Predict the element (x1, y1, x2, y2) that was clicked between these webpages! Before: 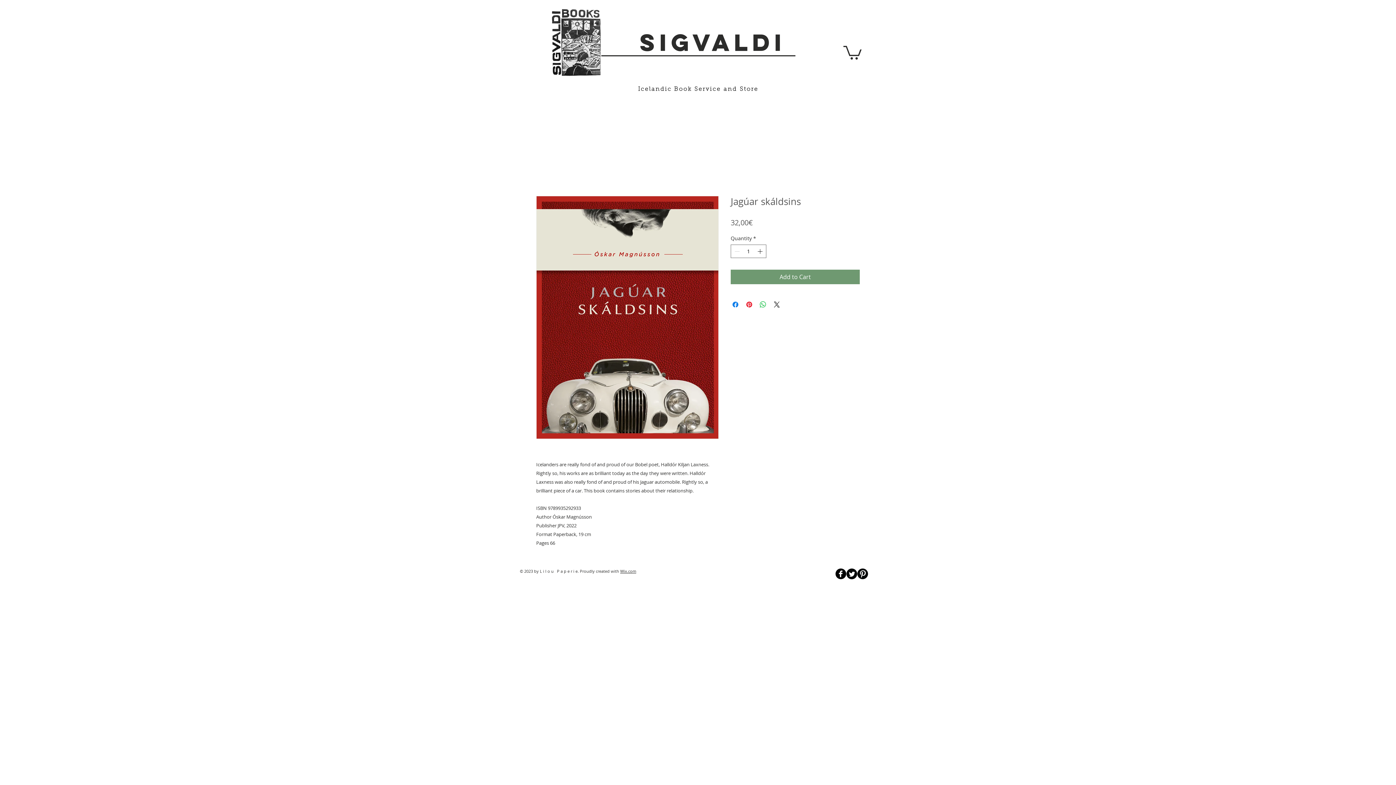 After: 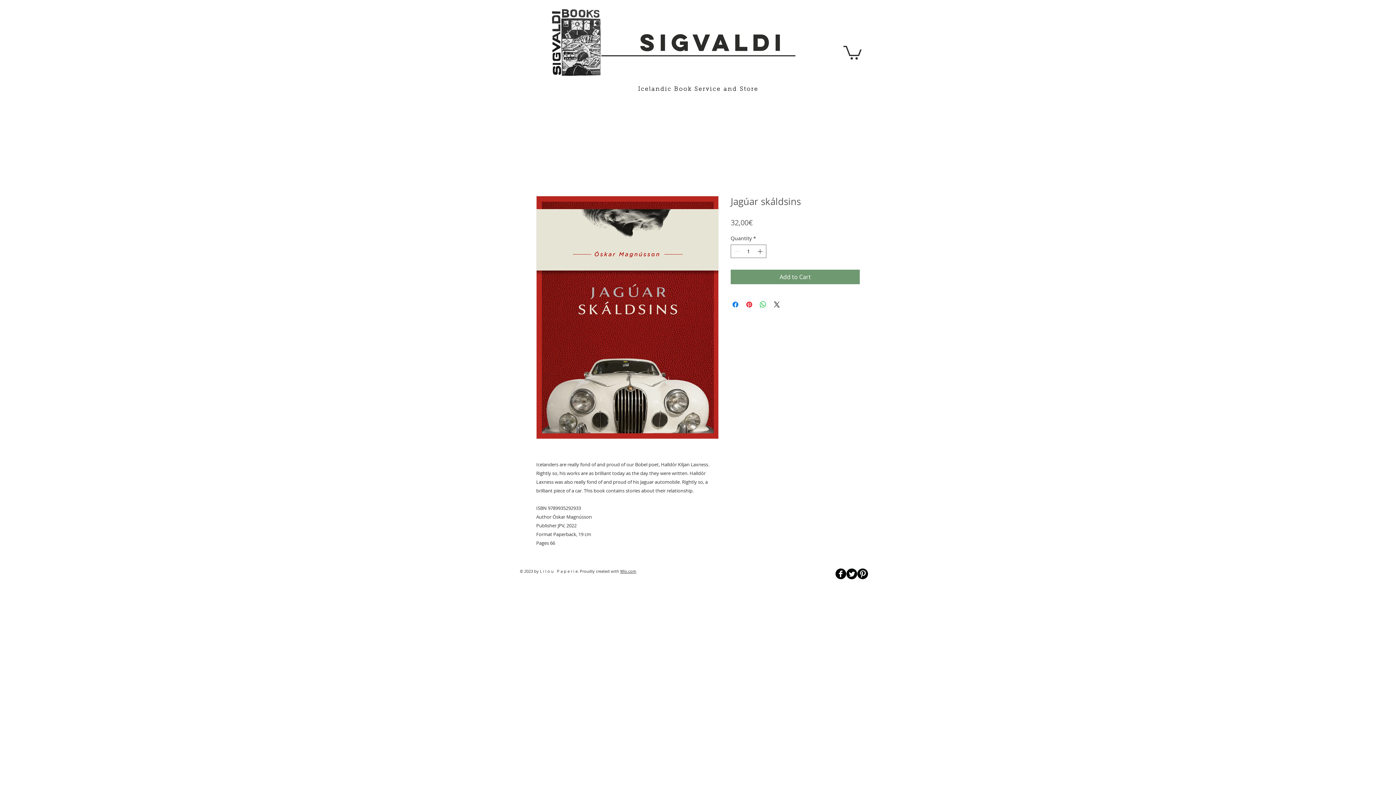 Action: bbox: (843, 44, 861, 59)